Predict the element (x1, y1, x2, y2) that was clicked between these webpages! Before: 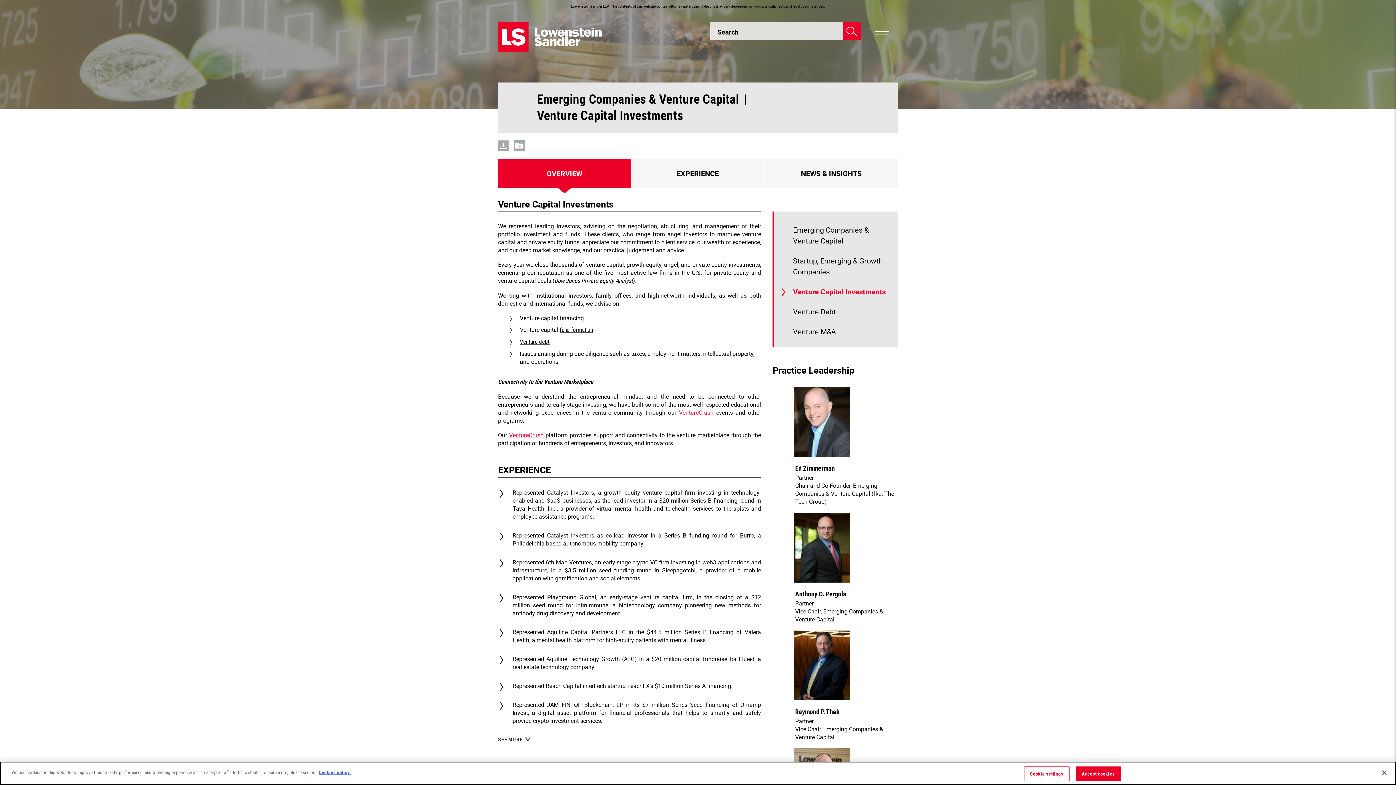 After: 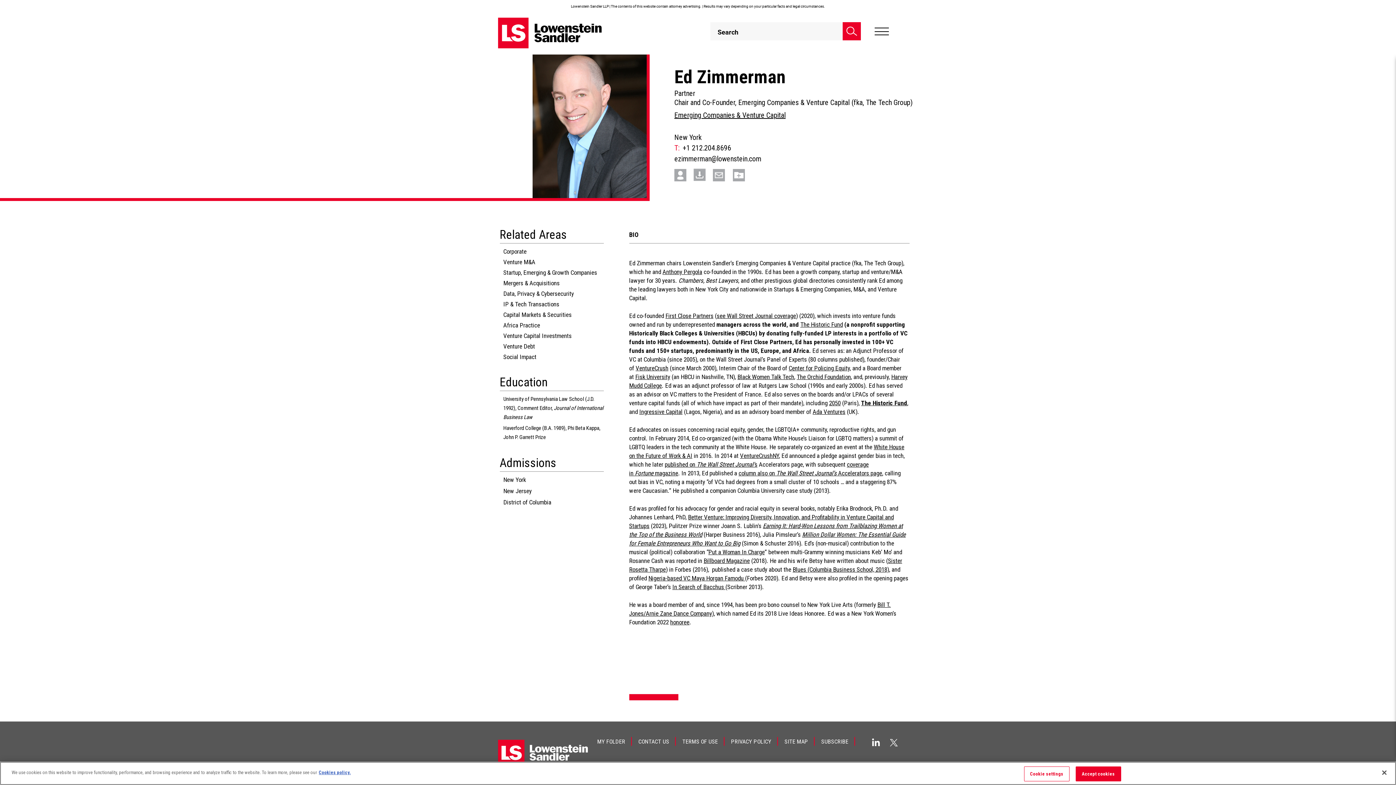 Action: bbox: (794, 387, 897, 463)